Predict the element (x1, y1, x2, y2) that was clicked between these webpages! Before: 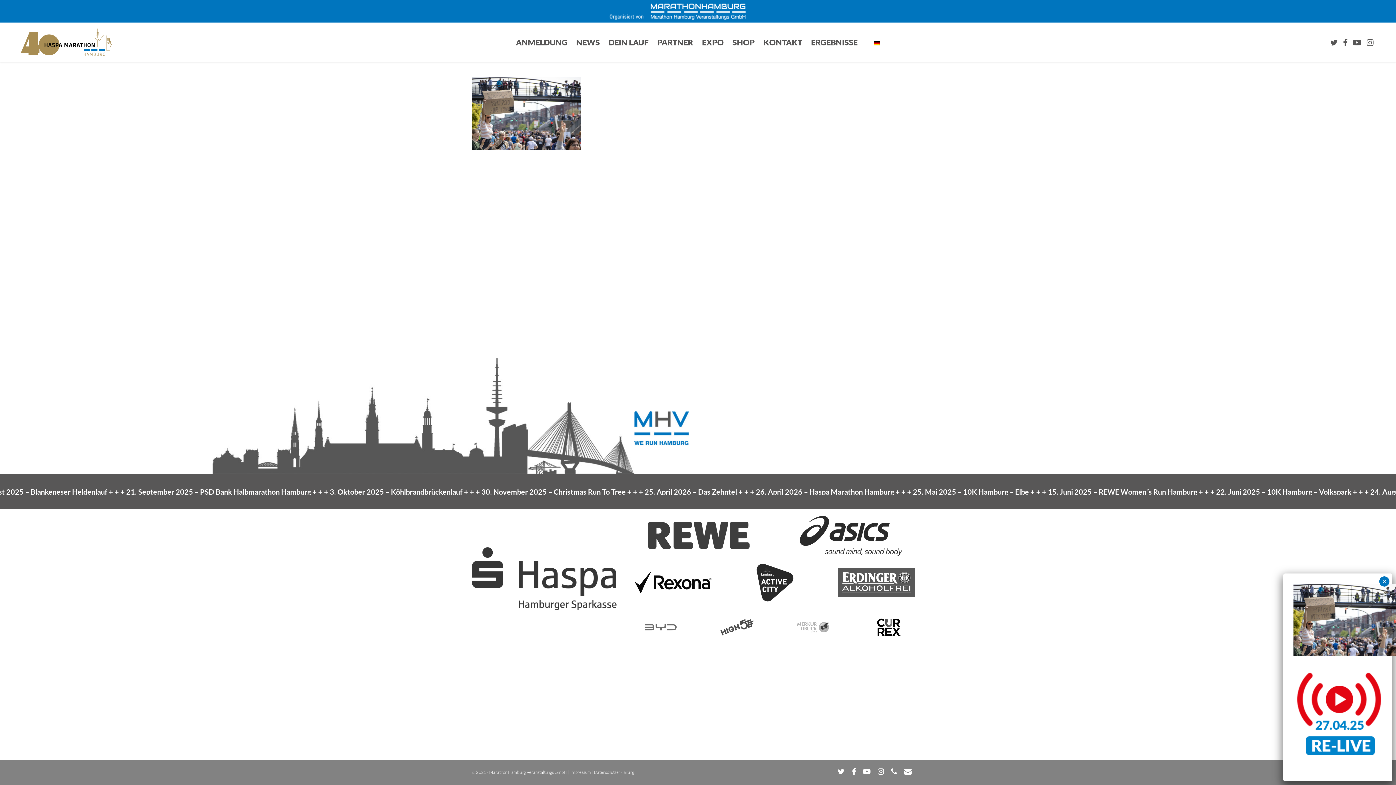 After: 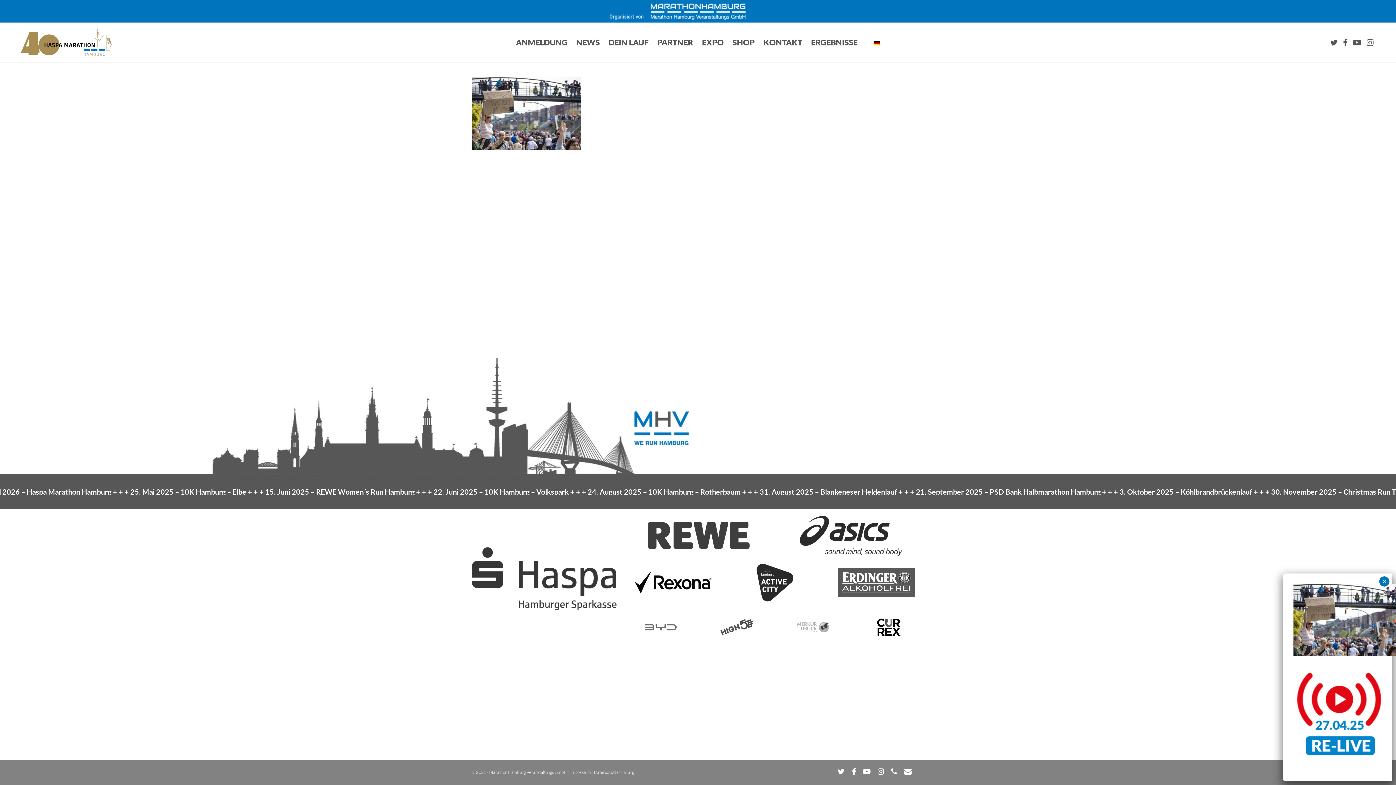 Action: label: youtube bbox: (863, 767, 870, 776)